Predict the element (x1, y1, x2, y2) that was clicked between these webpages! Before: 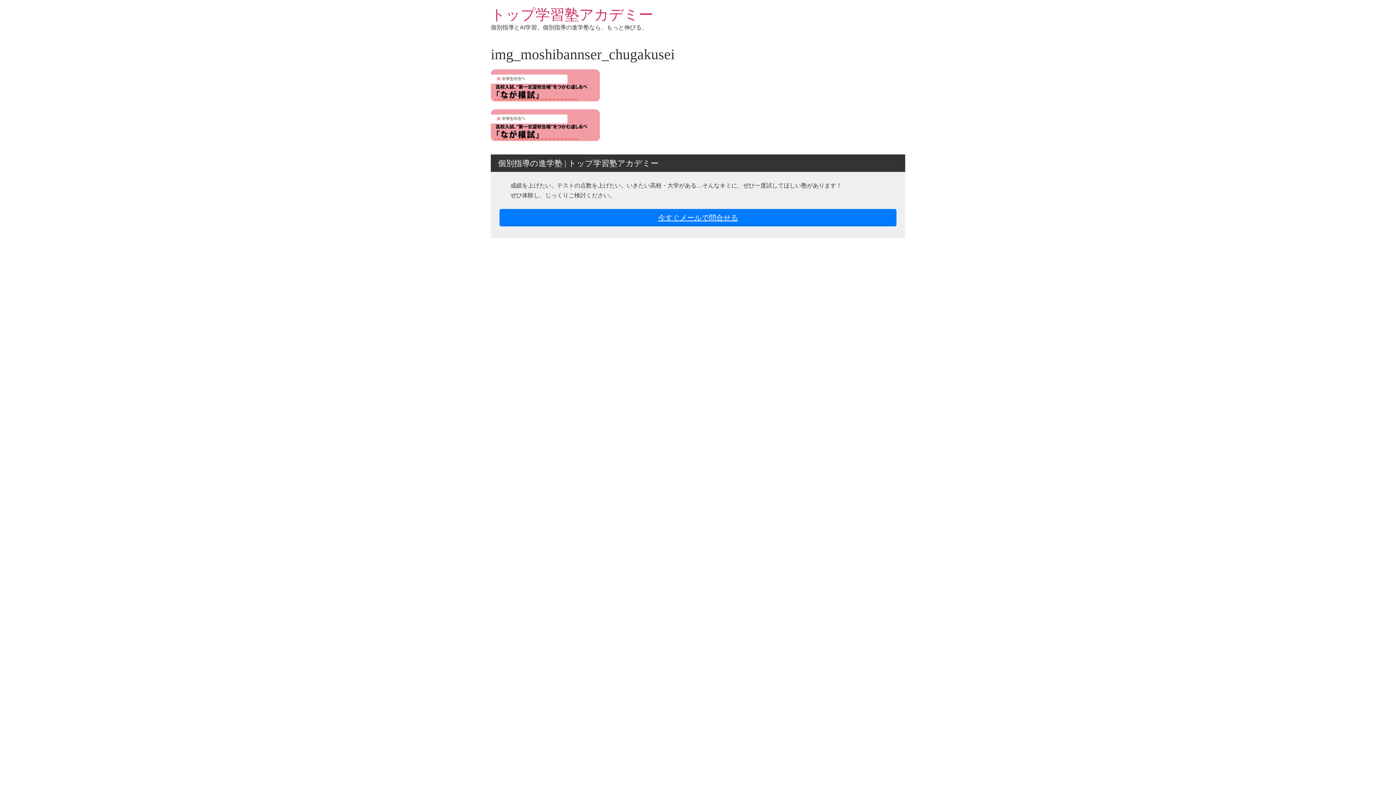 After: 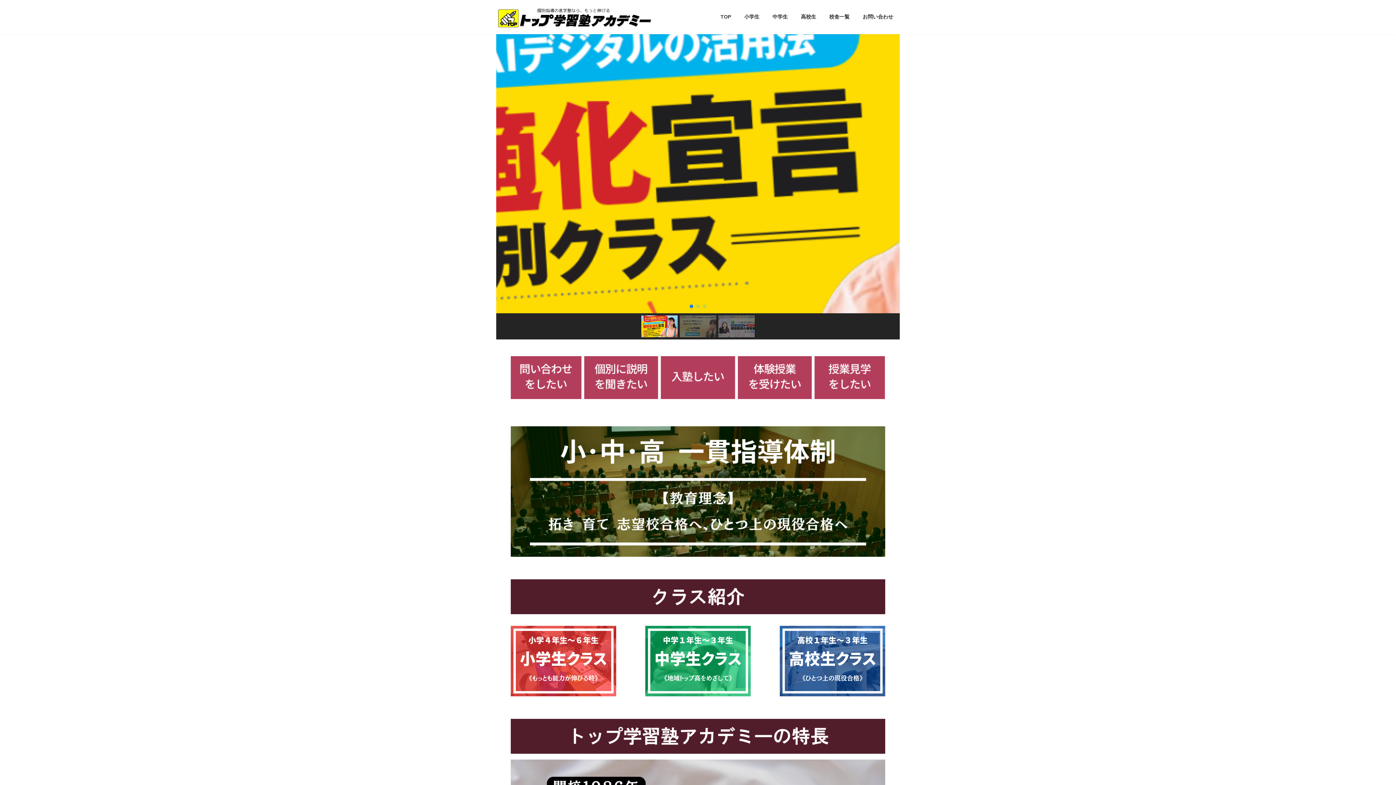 Action: label: トップ学習塾アカデミー bbox: (490, 6, 653, 22)